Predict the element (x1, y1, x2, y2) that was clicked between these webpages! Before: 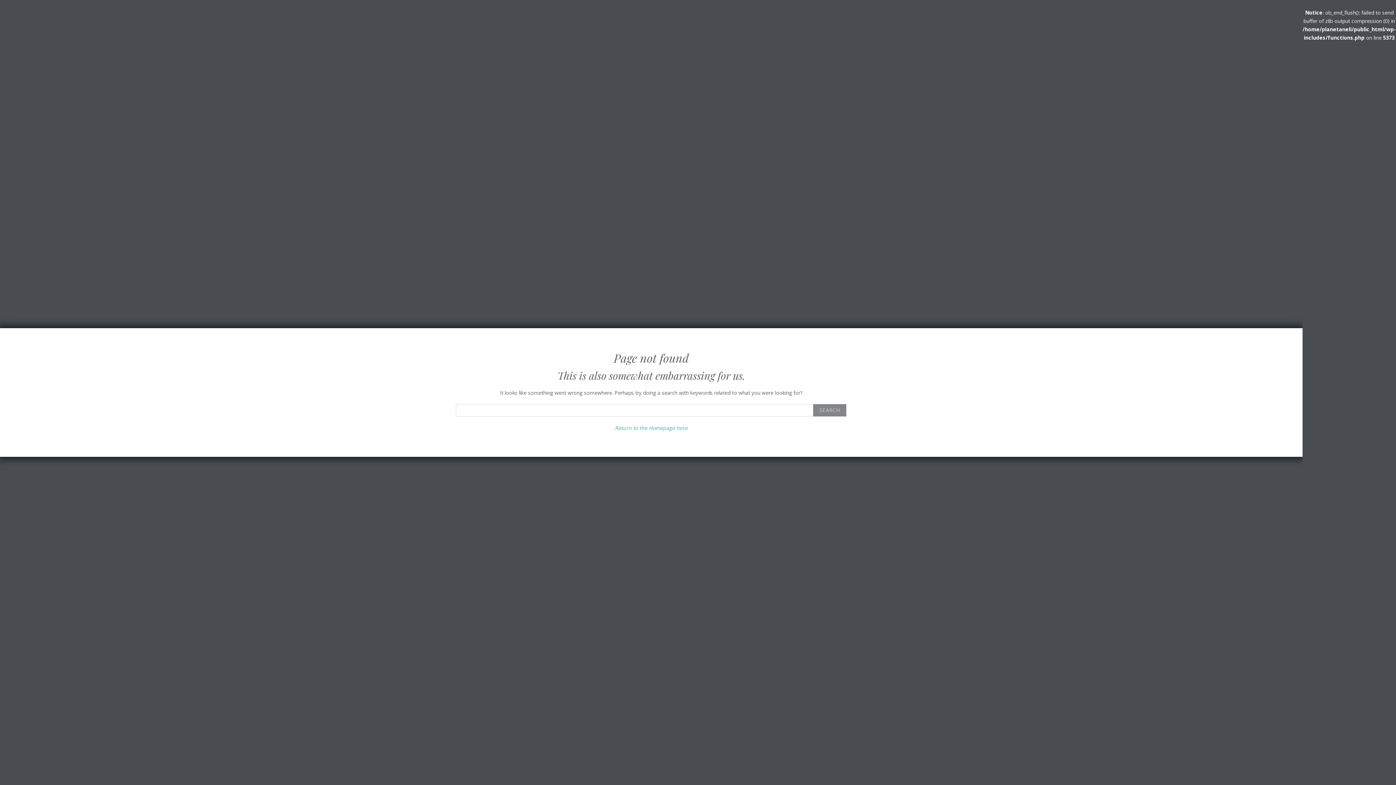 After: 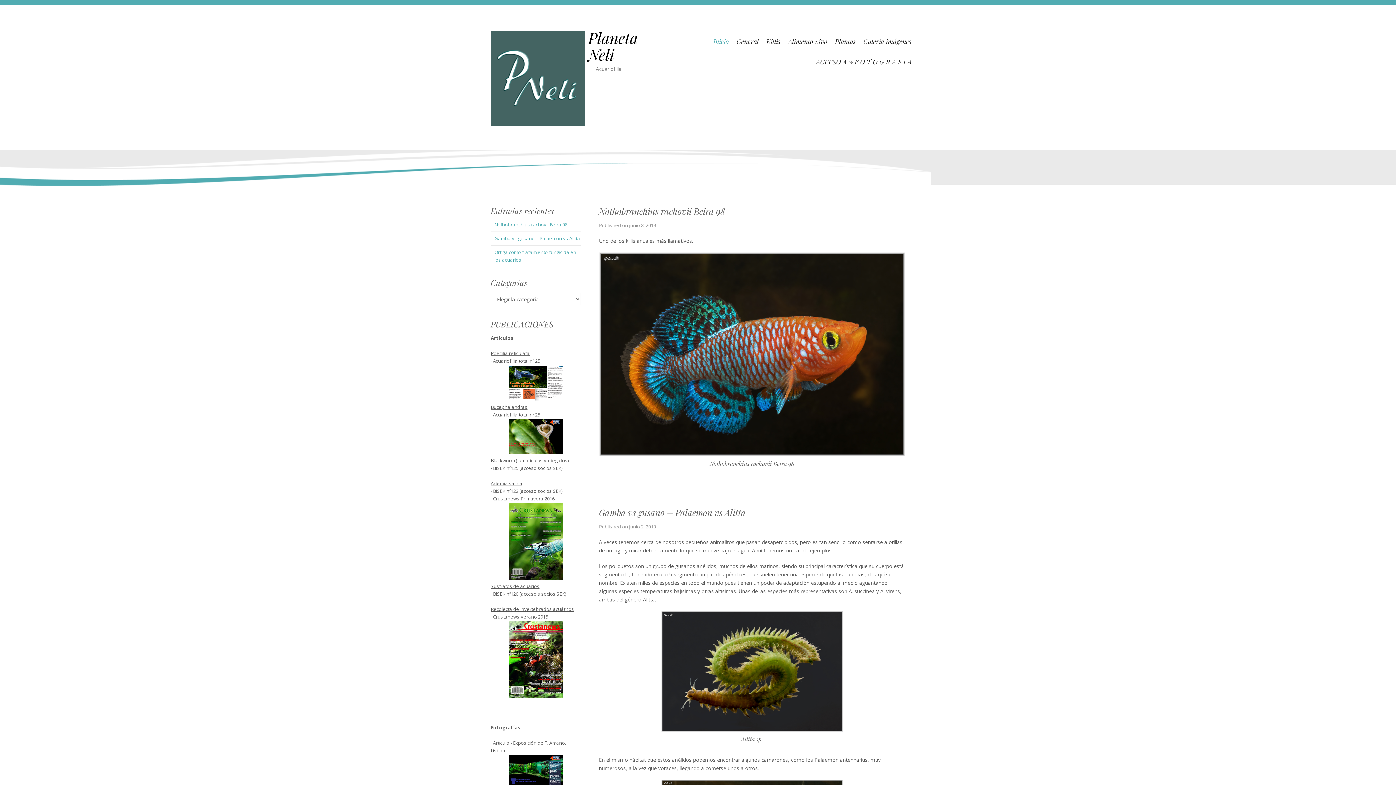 Action: label: Return to the Homepage here bbox: (615, 424, 687, 431)